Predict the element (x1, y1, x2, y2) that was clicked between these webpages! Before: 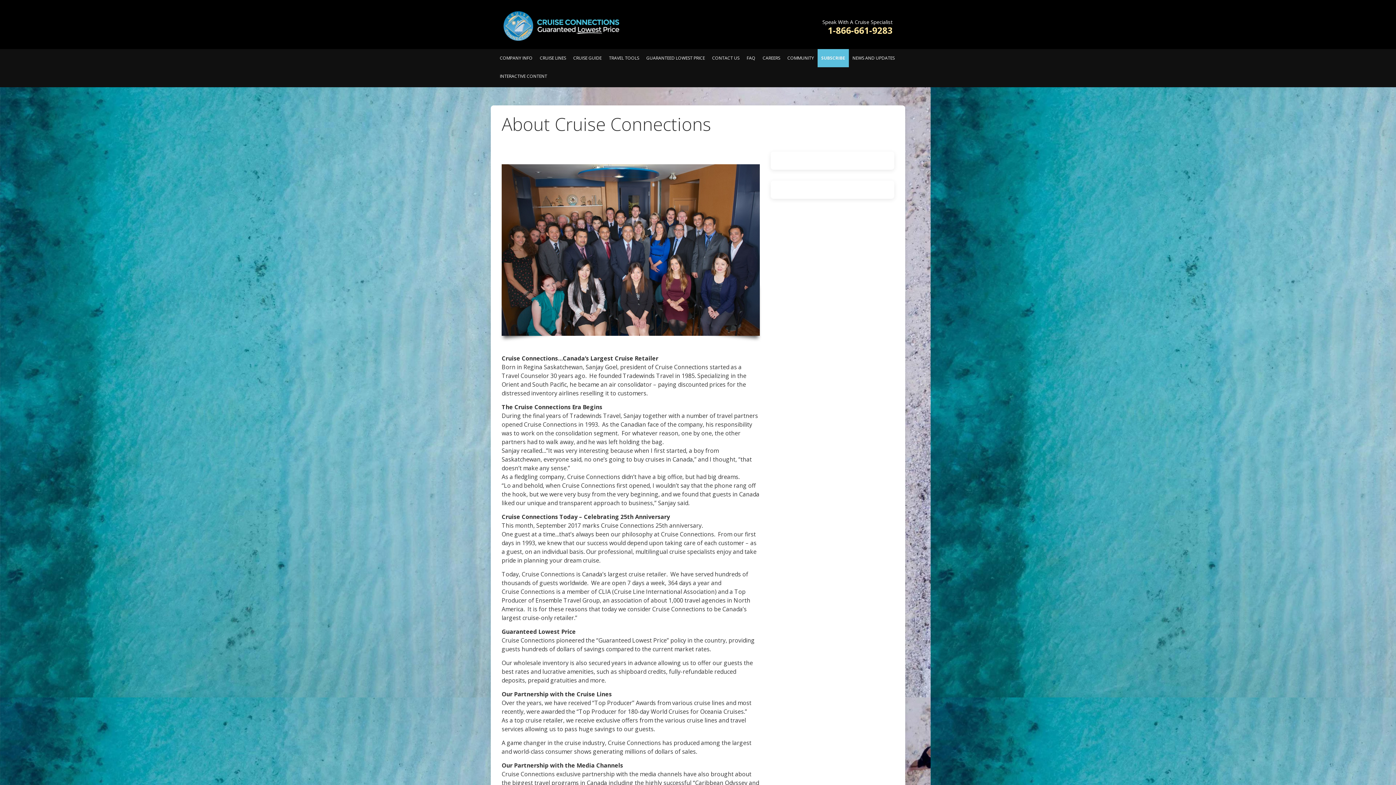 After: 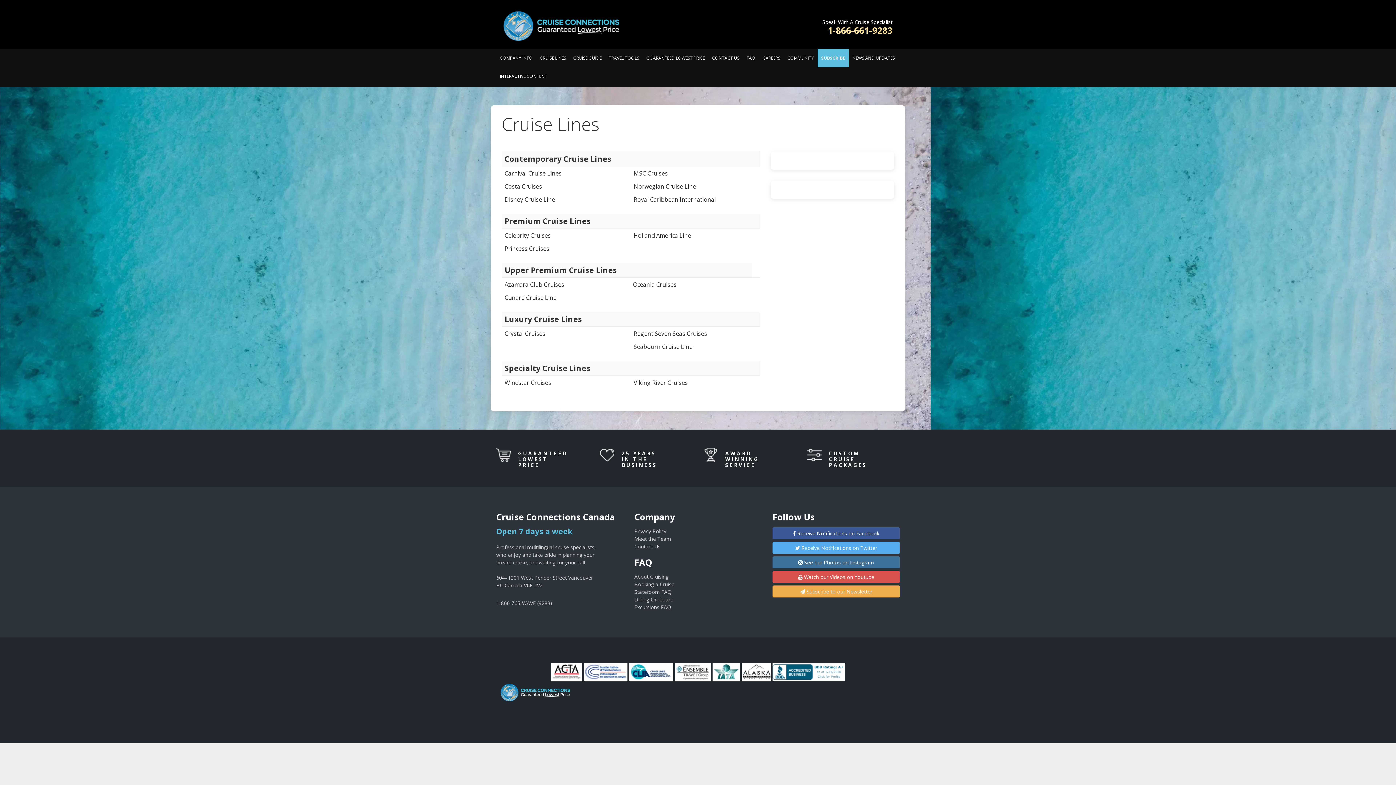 Action: bbox: (536, 48, 569, 67) label: CRUISE LINES